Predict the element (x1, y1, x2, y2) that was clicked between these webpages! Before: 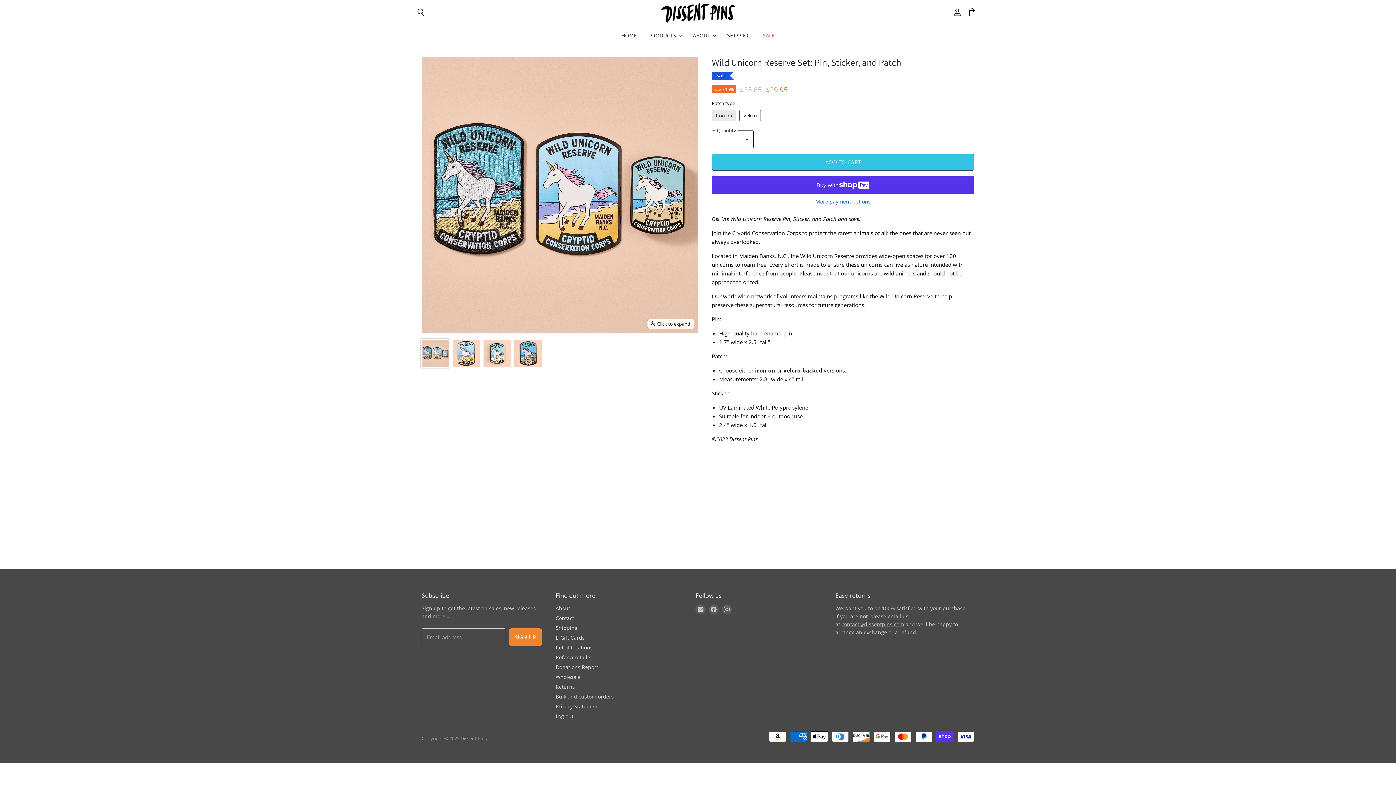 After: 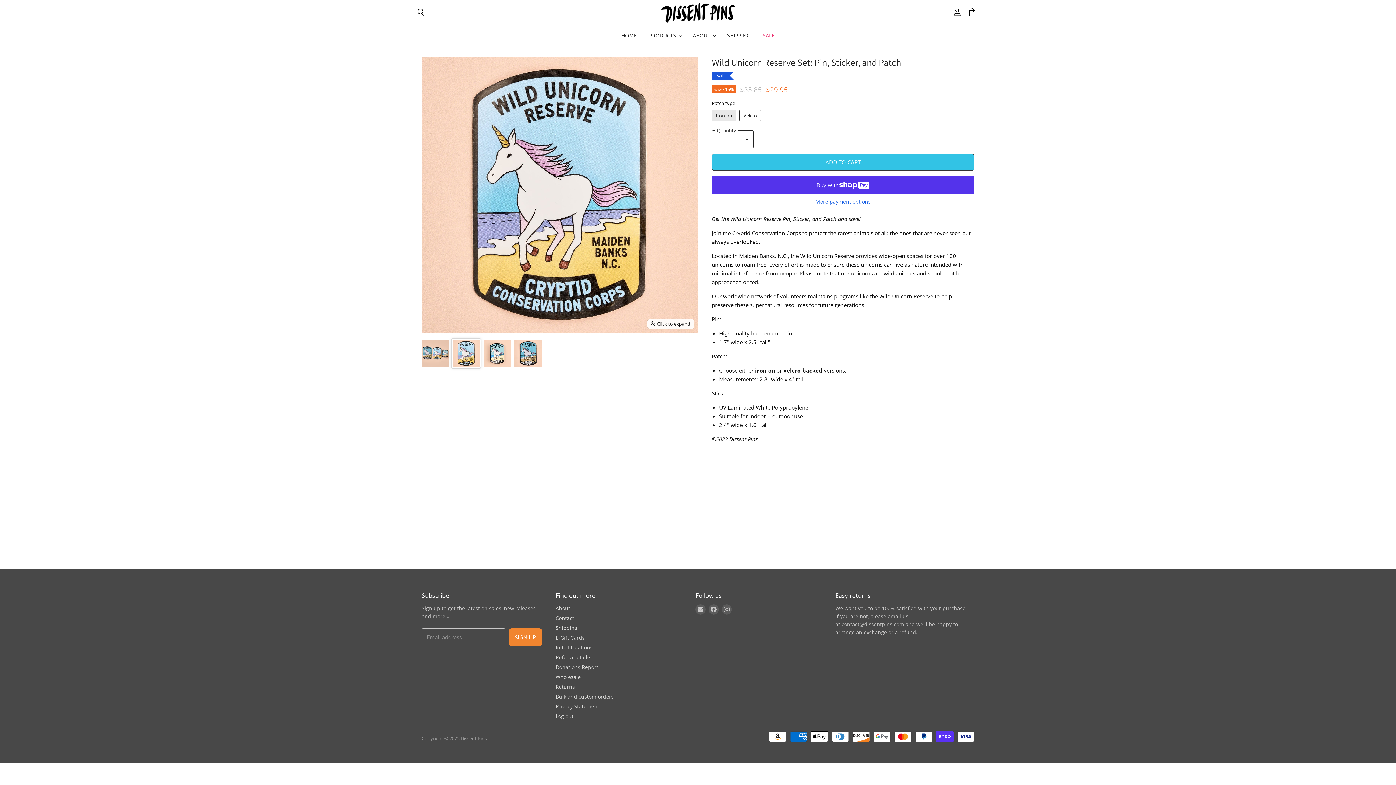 Action: label: Wild Unicorn Reserve Set: Pin, Sticker, and Patch thumbnail bbox: (452, 339, 480, 368)